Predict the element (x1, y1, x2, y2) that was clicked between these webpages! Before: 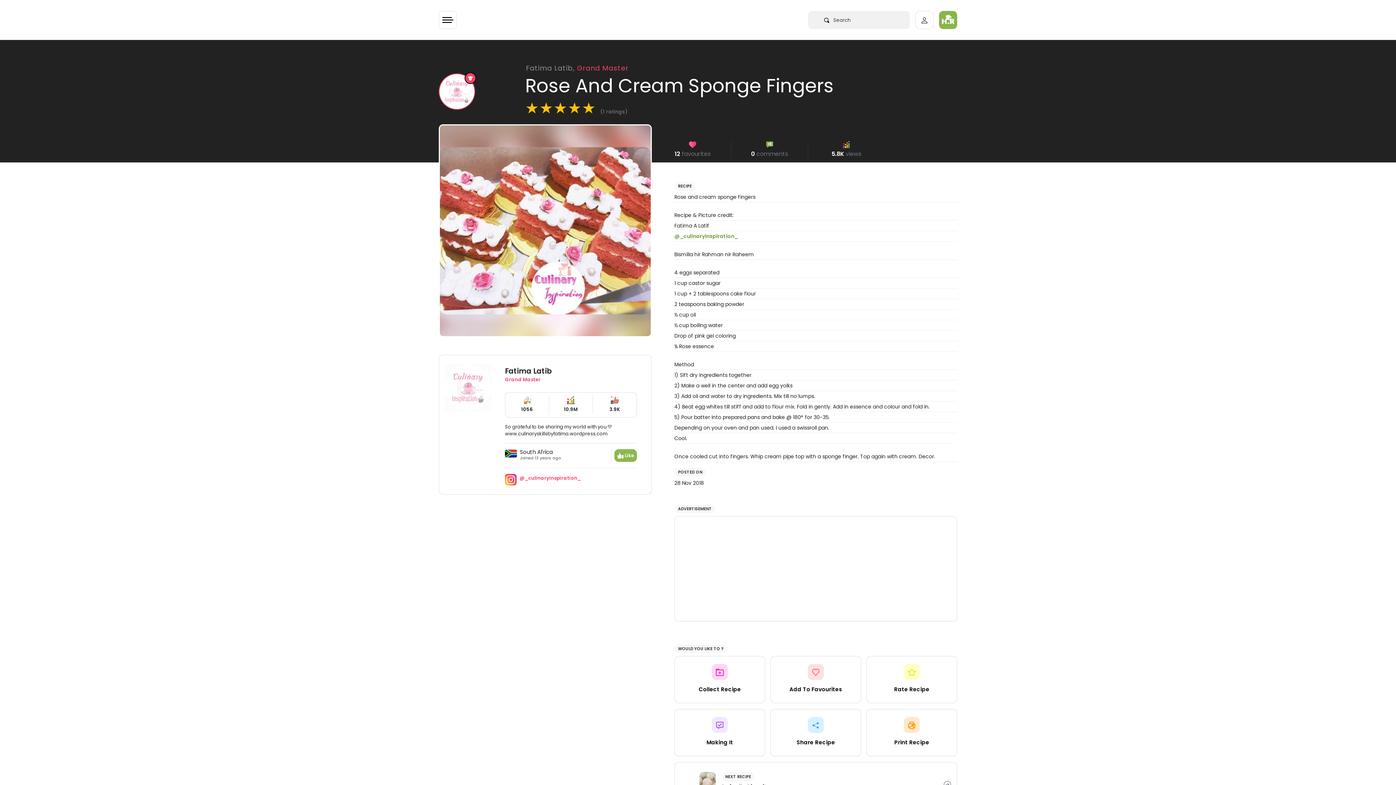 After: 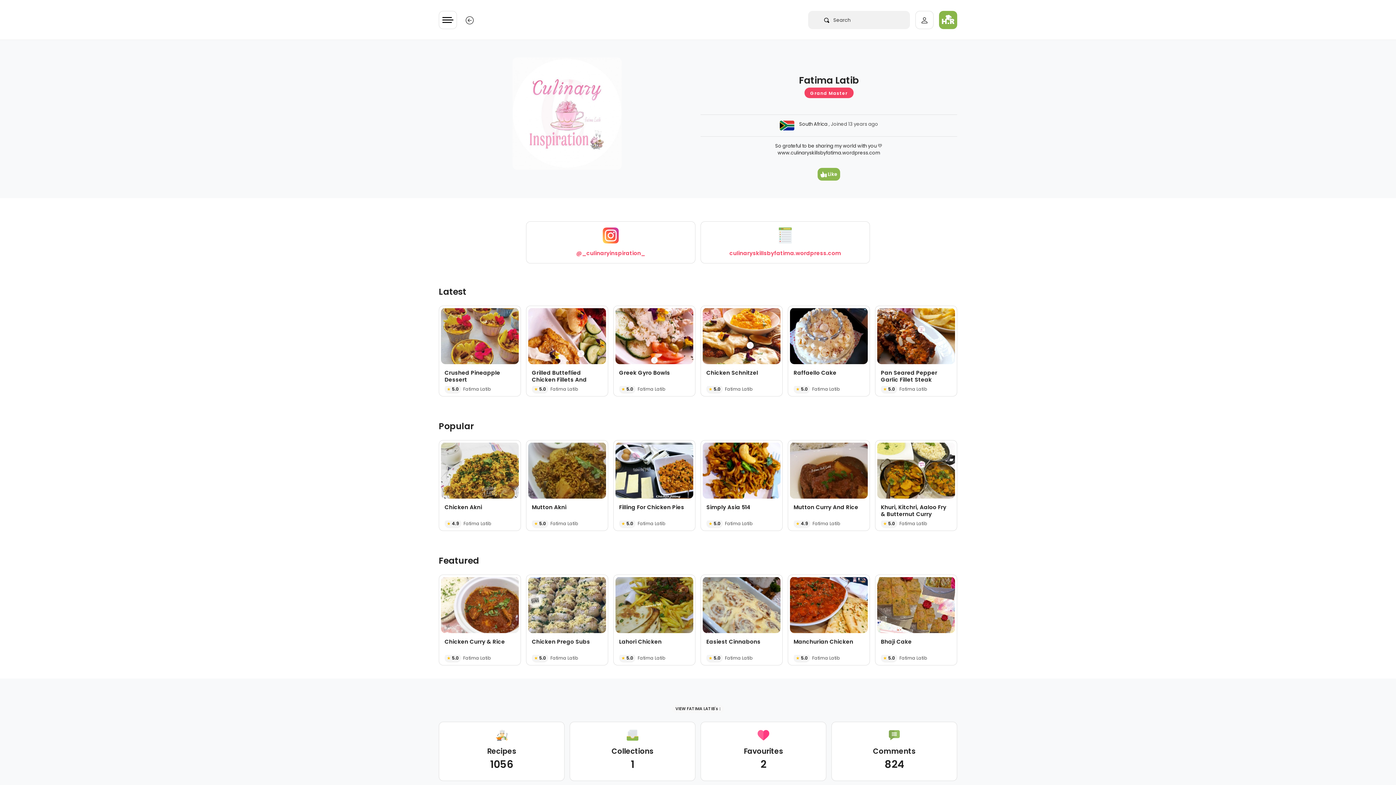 Action: bbox: (505, 366, 637, 375) label: Fatima Latib